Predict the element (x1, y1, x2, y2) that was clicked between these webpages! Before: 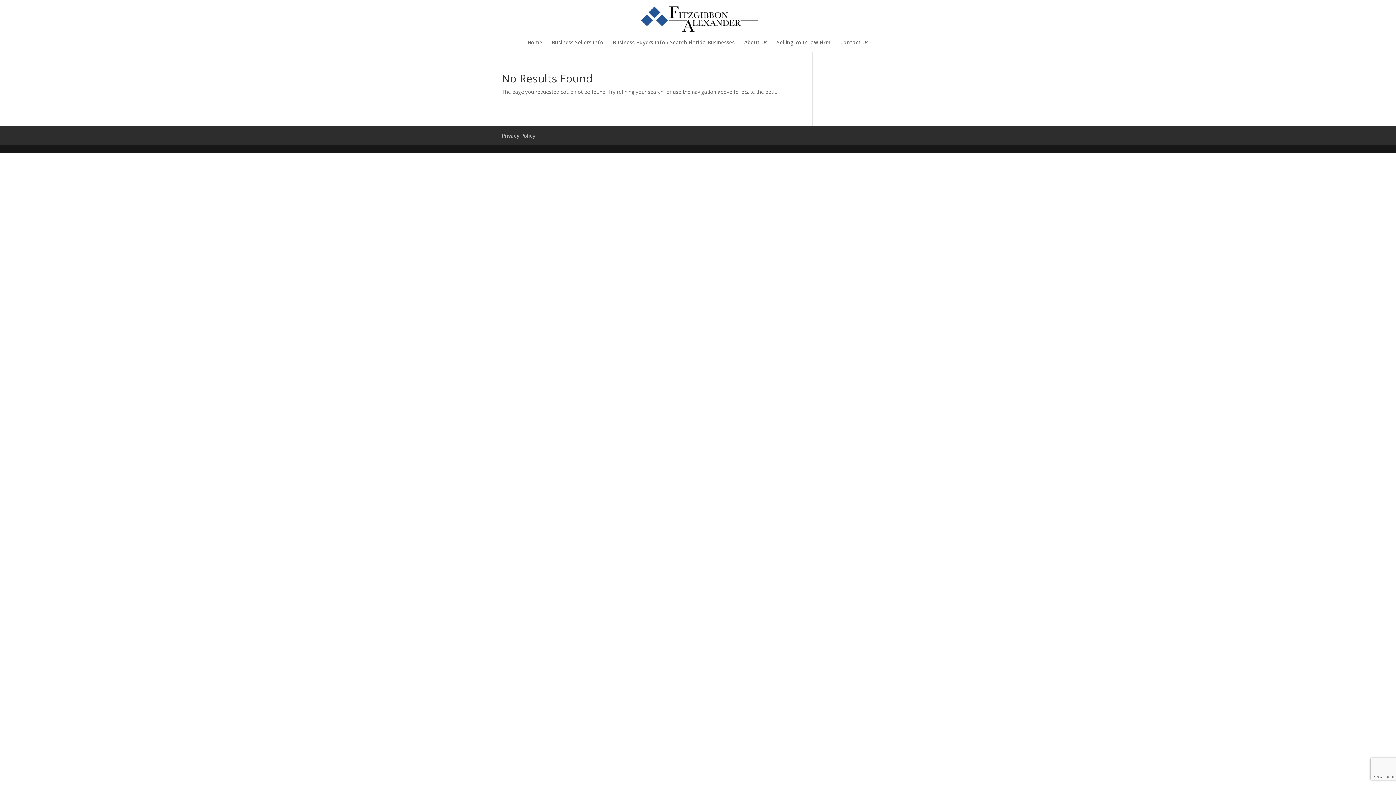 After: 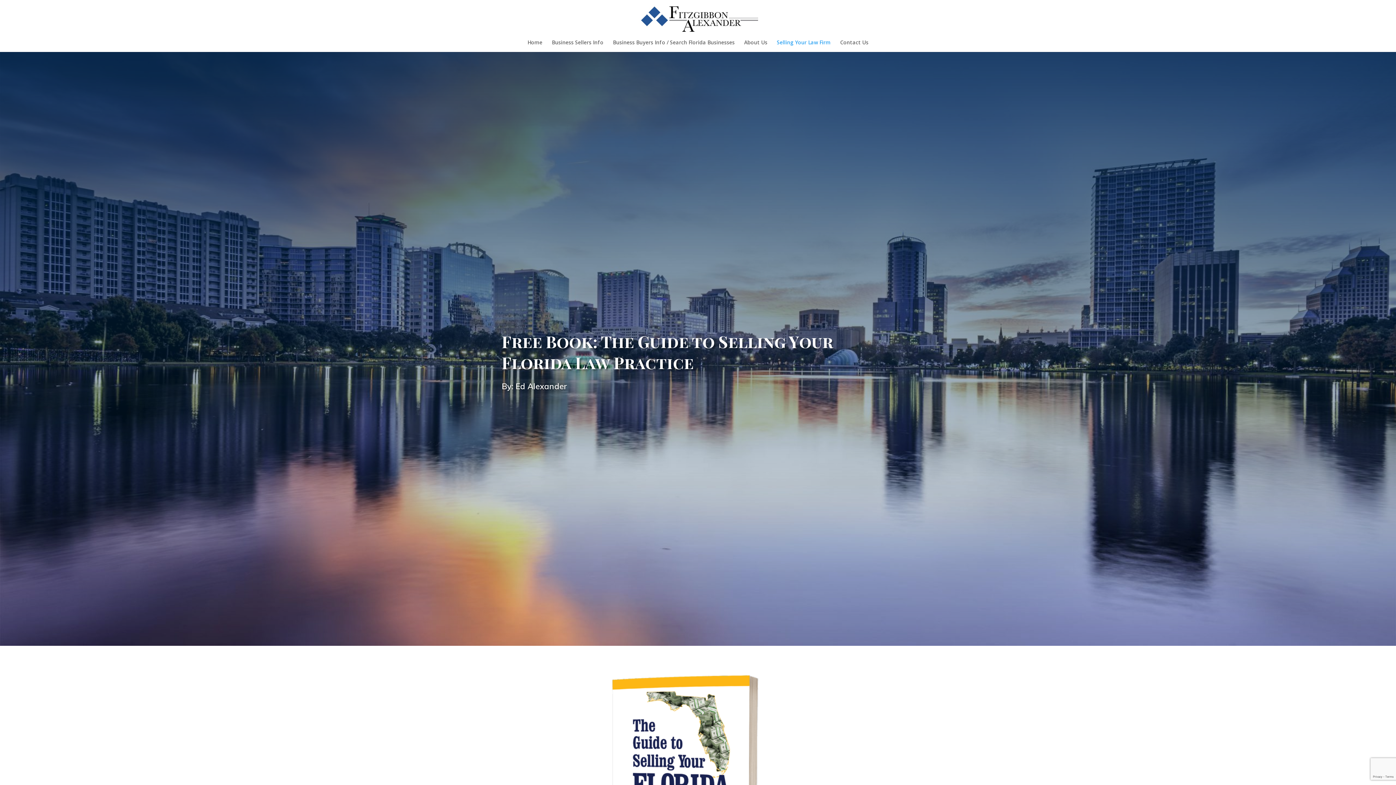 Action: label: Selling Your Law Firm bbox: (777, 40, 830, 52)